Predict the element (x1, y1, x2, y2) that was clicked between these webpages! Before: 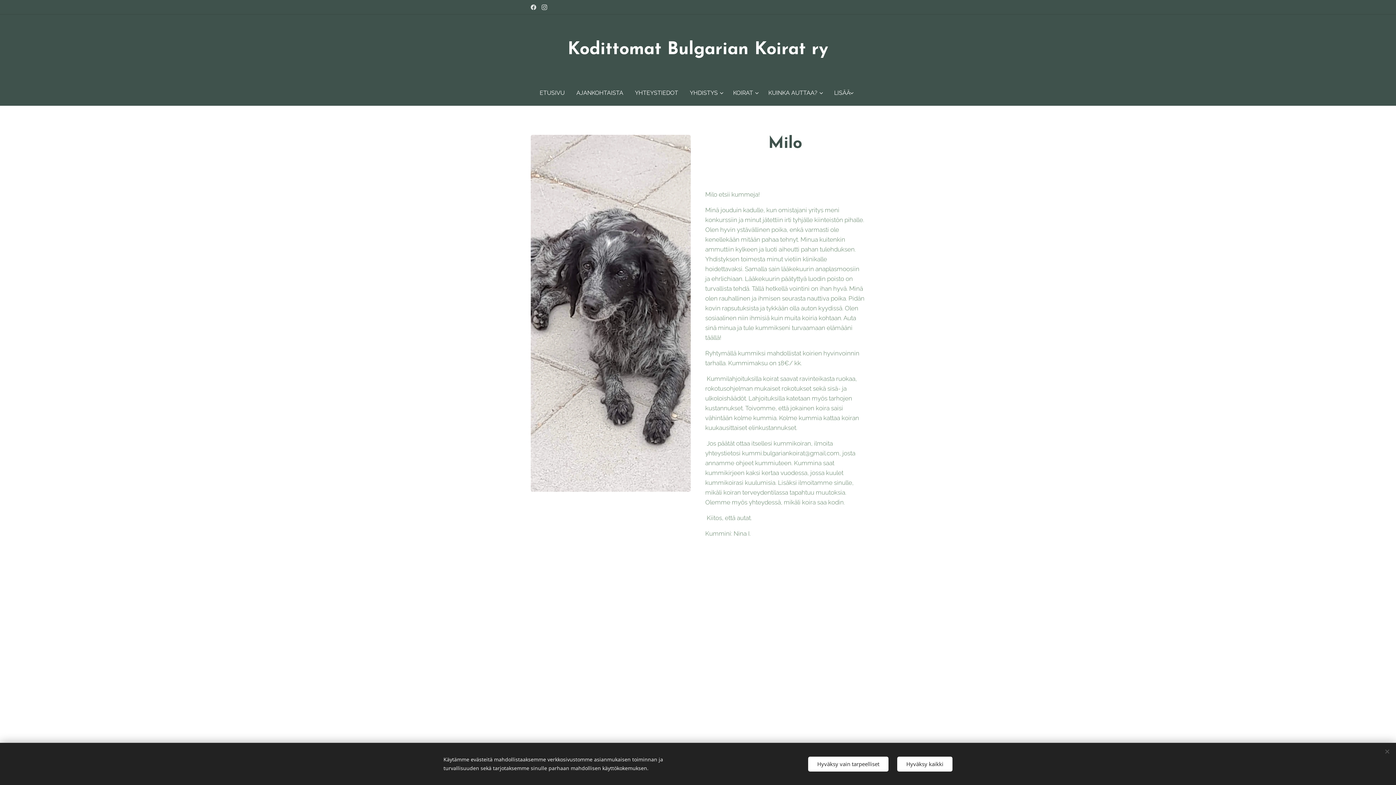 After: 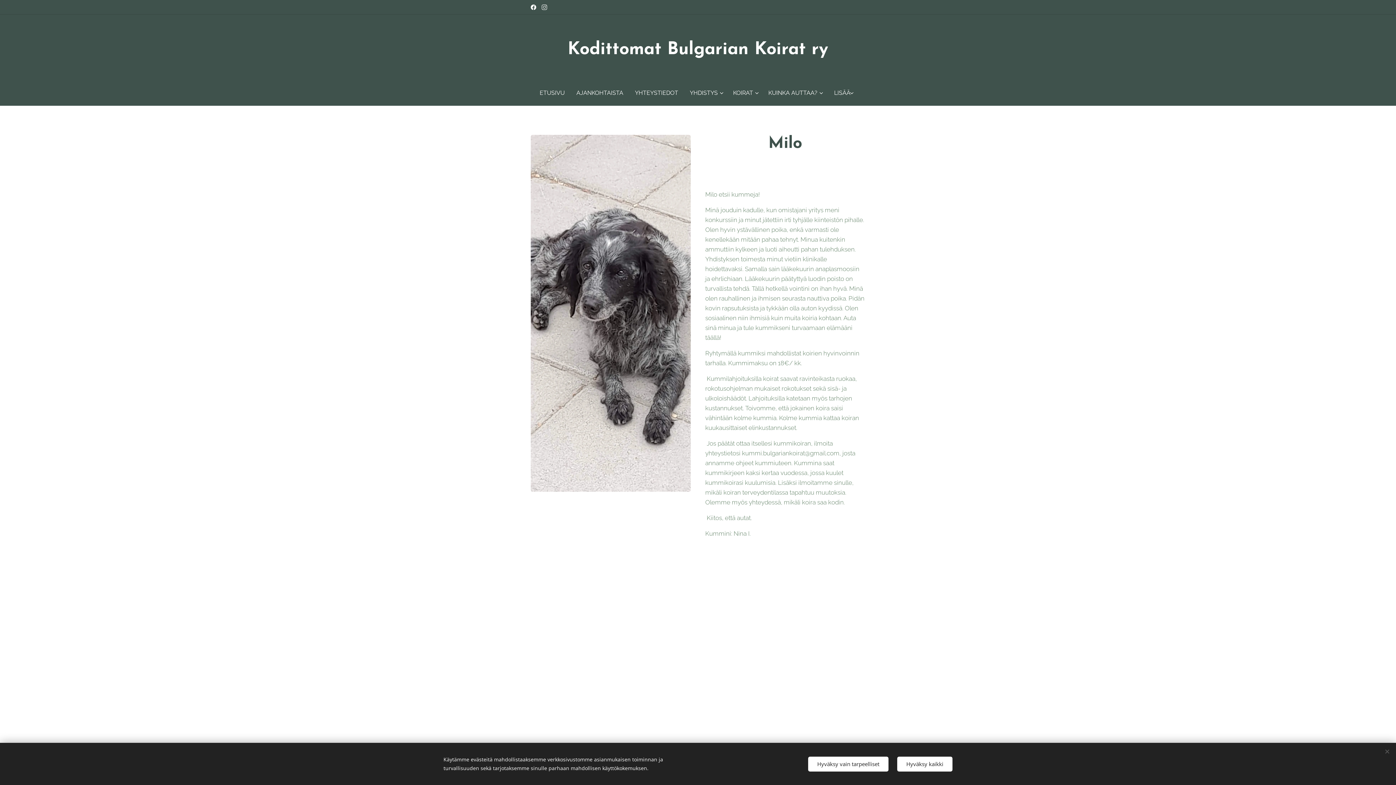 Action: bbox: (529, 1, 538, 13)